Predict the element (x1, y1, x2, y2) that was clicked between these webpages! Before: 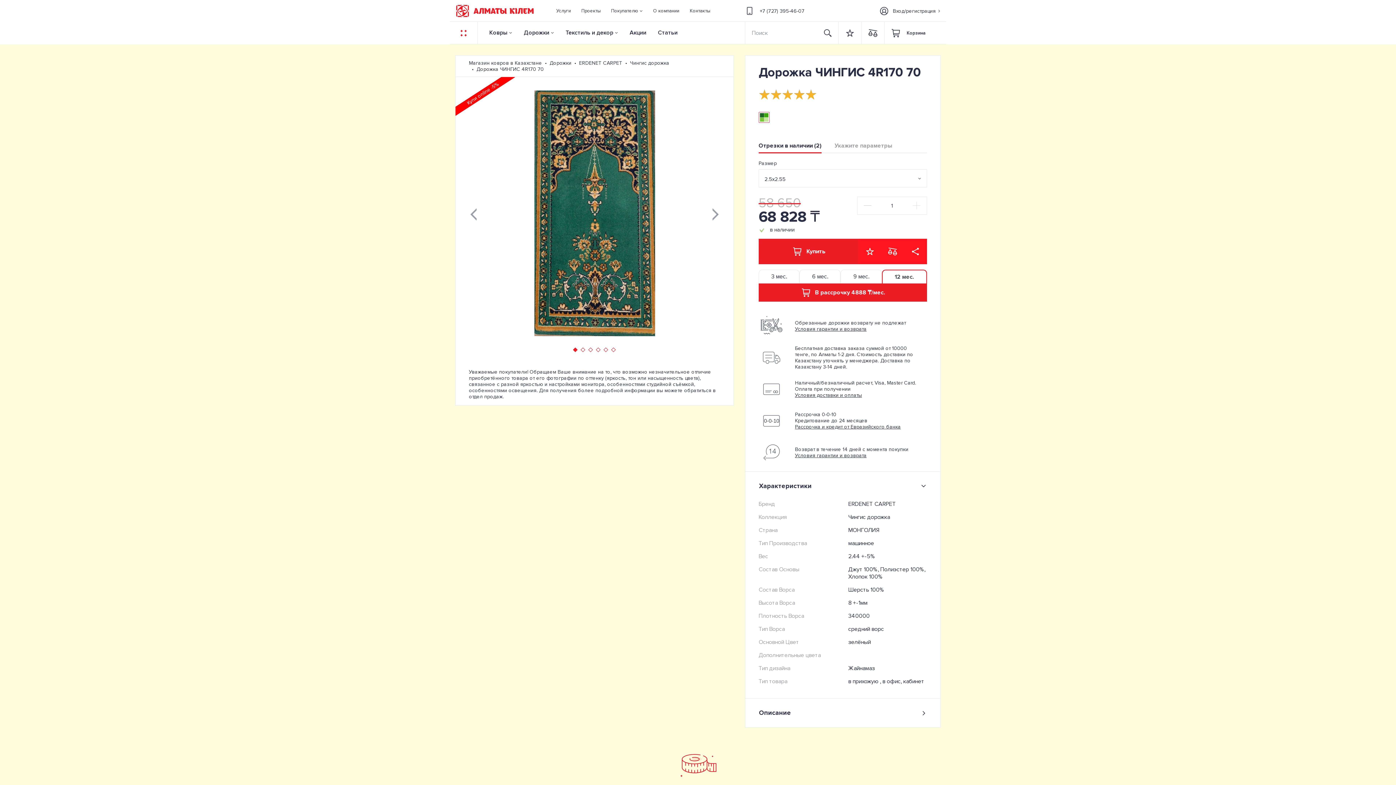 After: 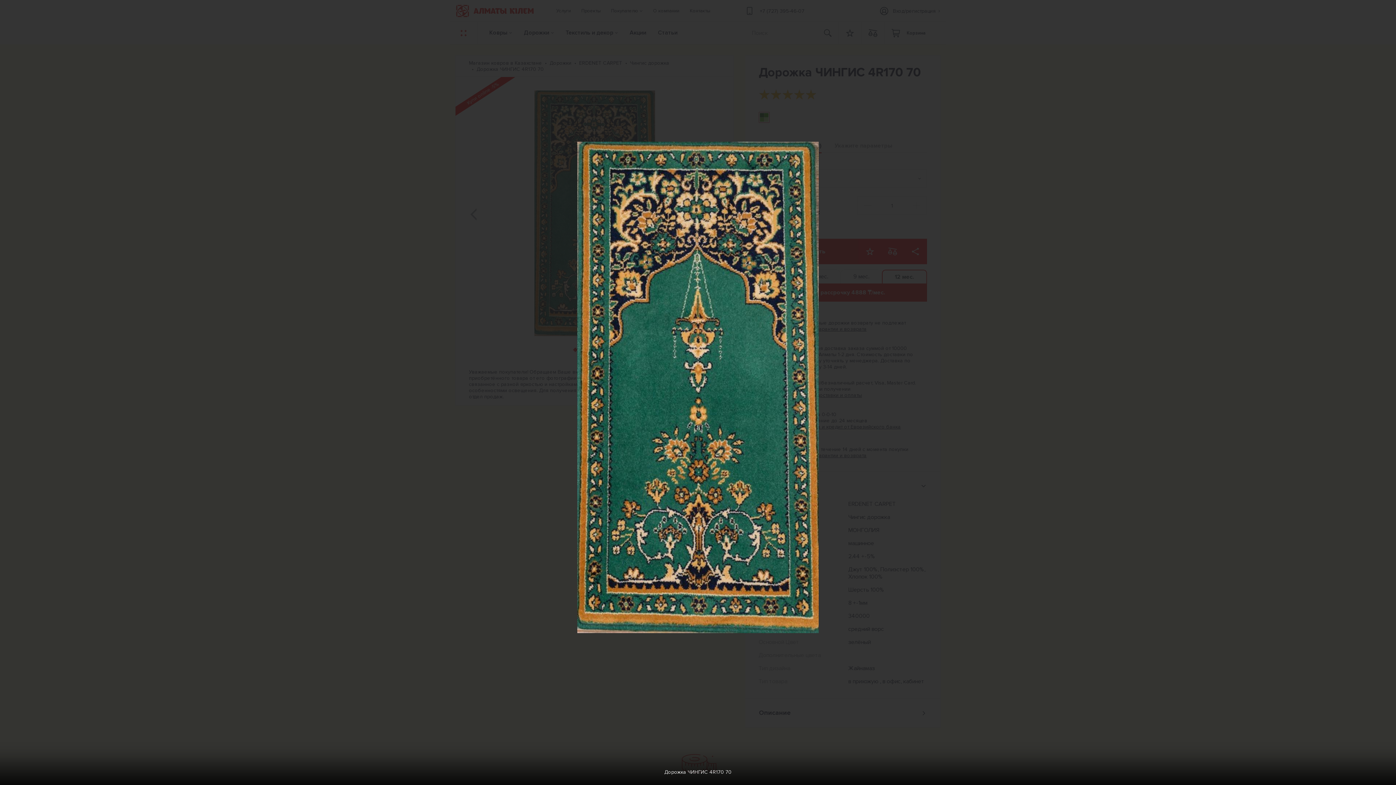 Action: bbox: (534, 90, 655, 336)